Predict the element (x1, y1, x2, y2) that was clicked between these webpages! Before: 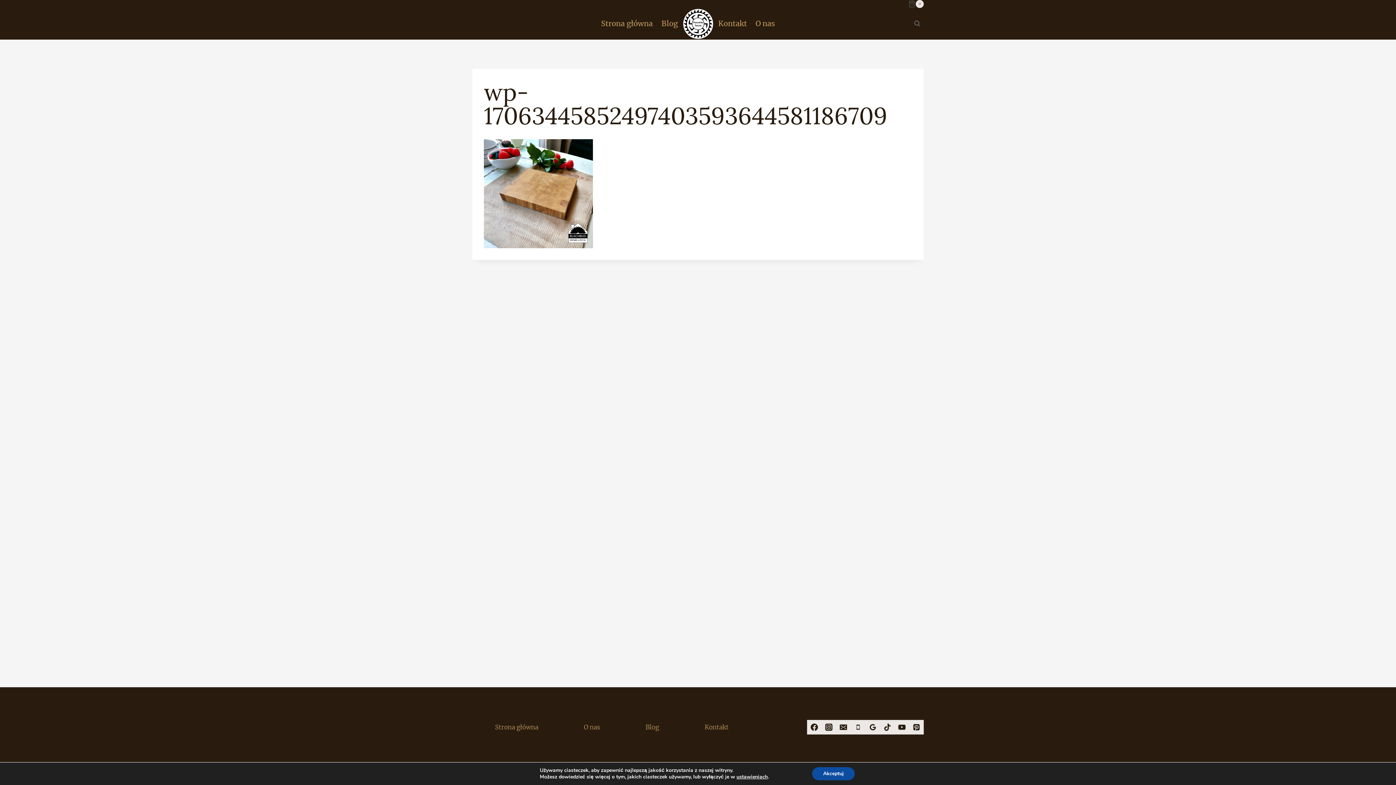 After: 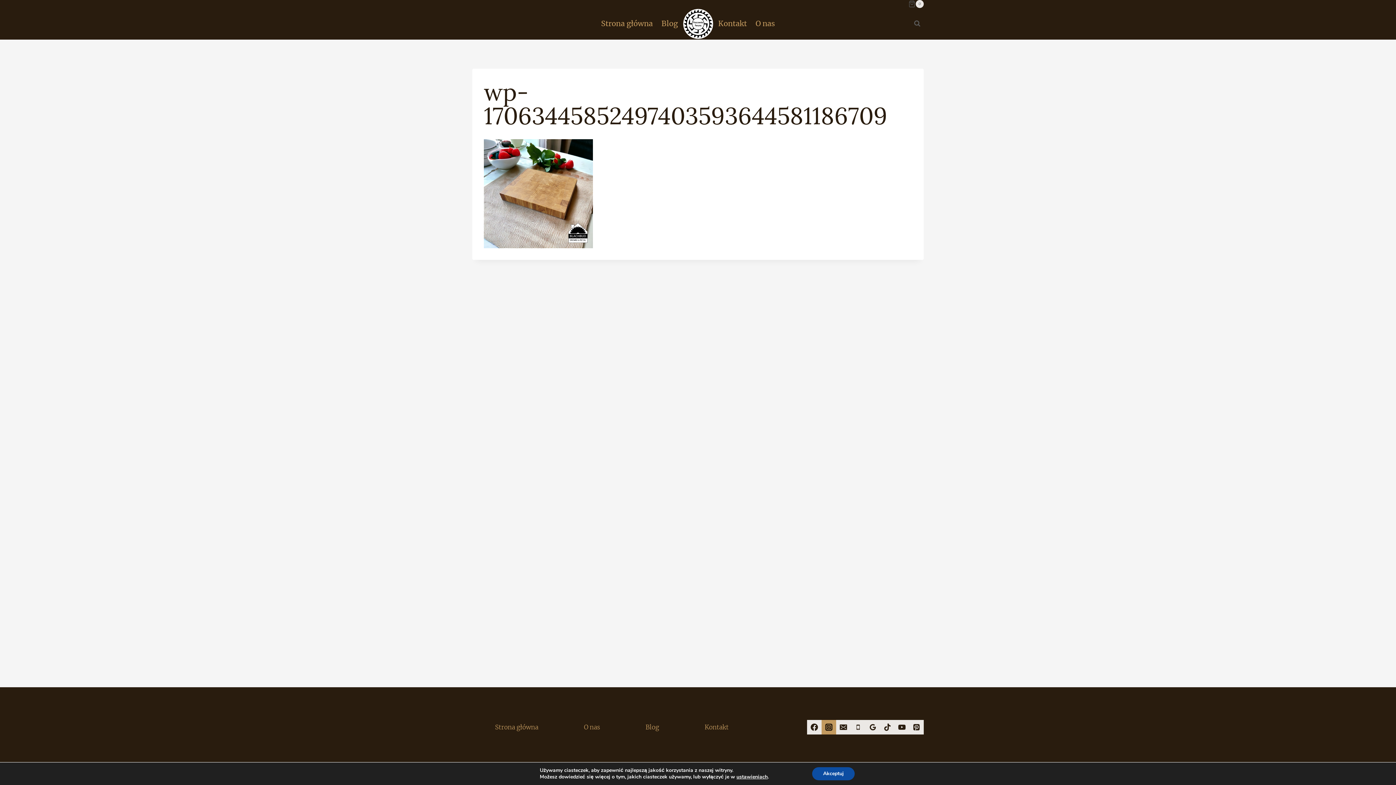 Action: bbox: (821, 720, 836, 734) label: Instagram